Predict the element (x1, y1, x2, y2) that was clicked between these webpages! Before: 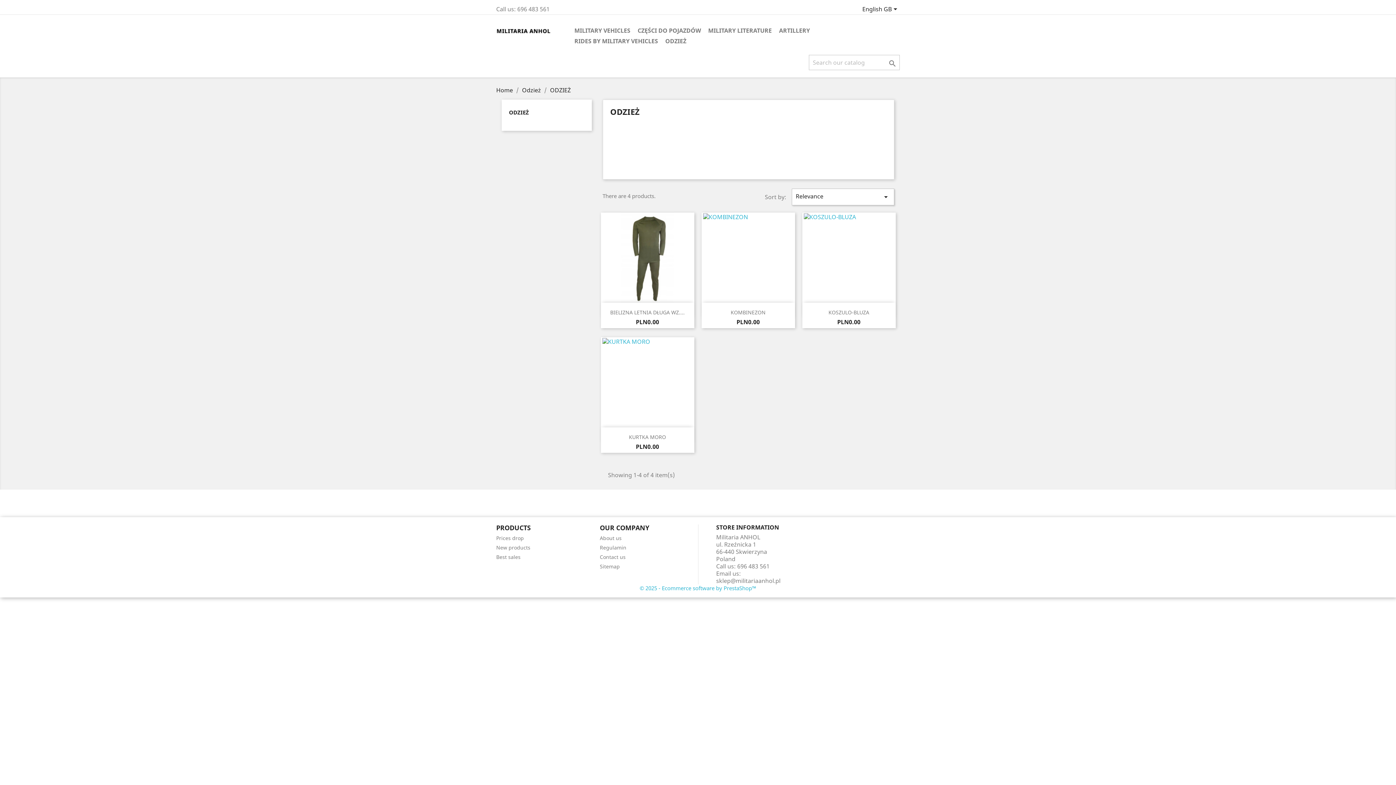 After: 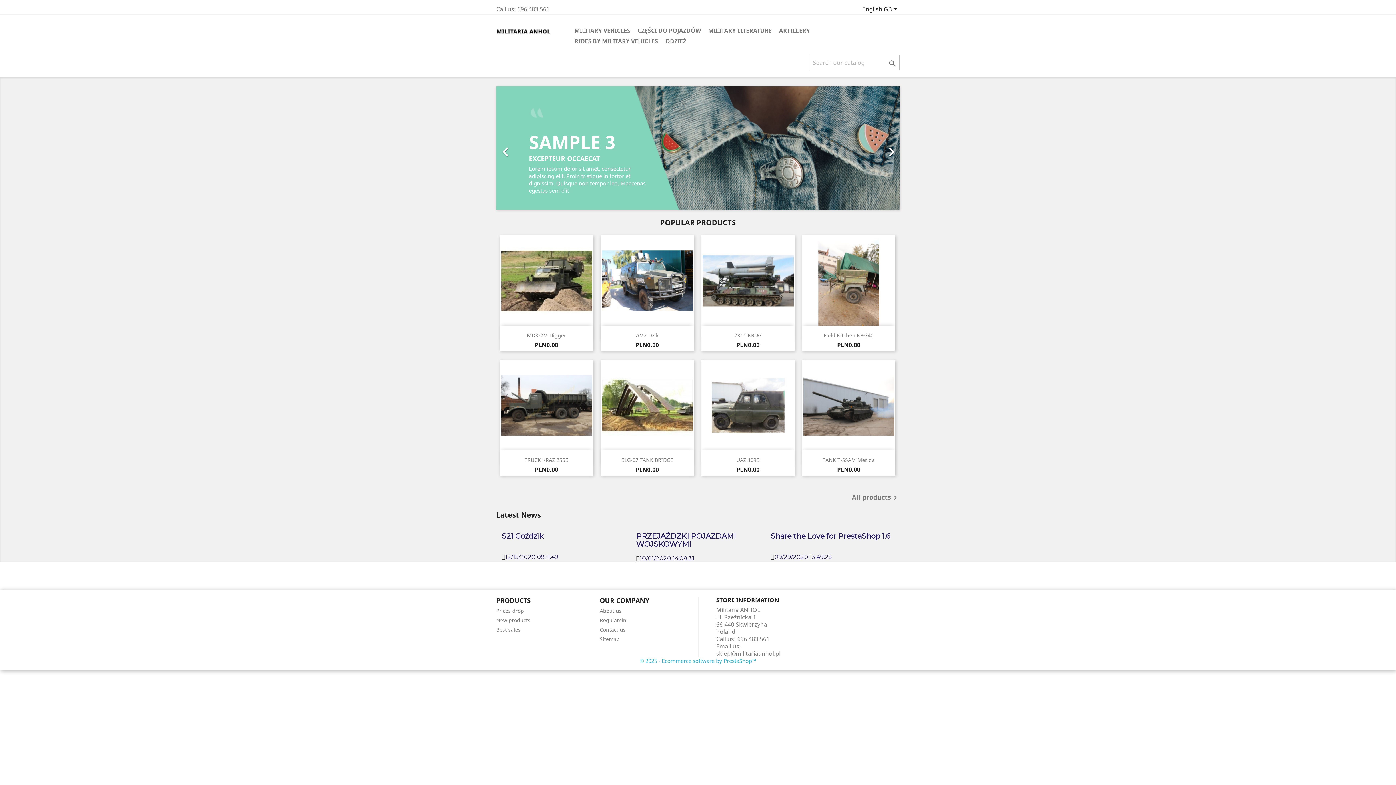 Action: bbox: (496, 26, 550, 34)